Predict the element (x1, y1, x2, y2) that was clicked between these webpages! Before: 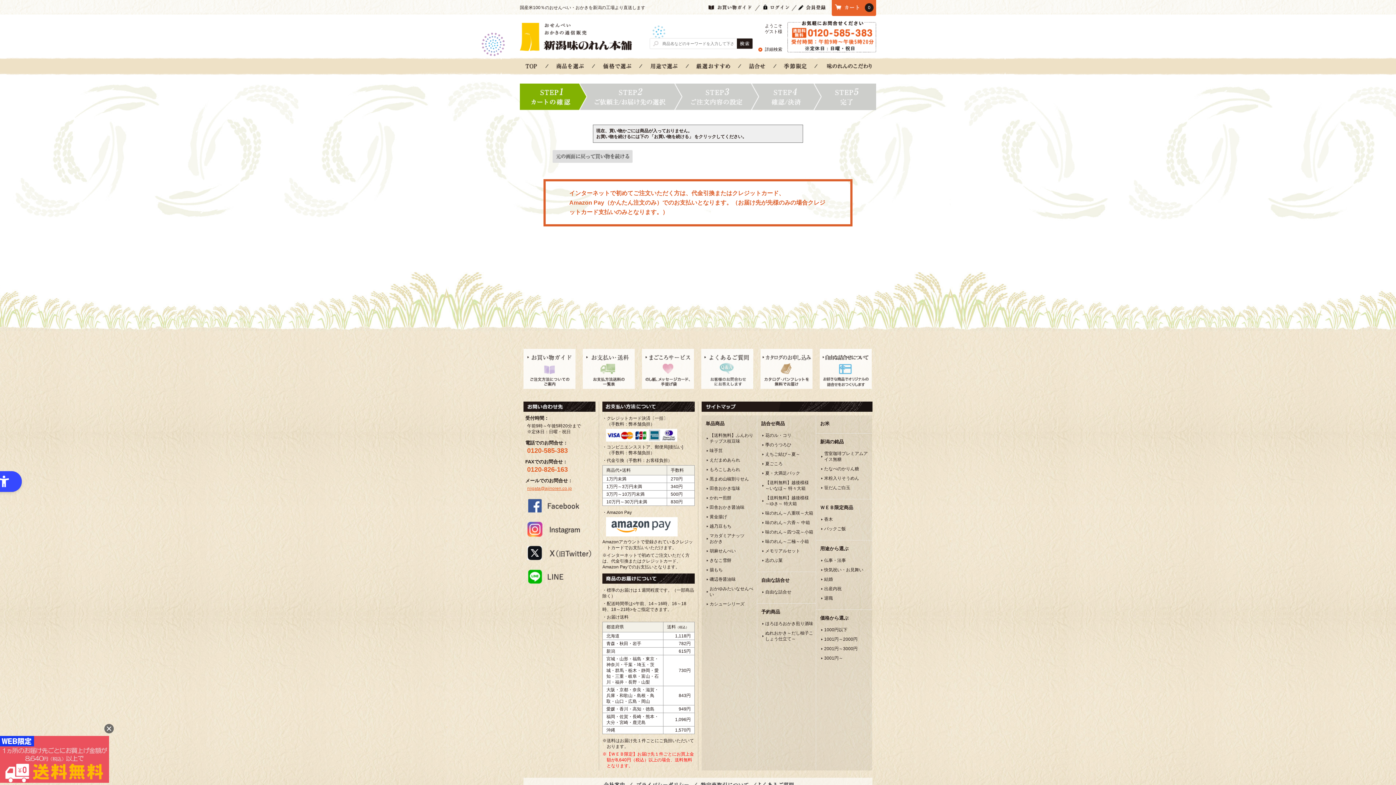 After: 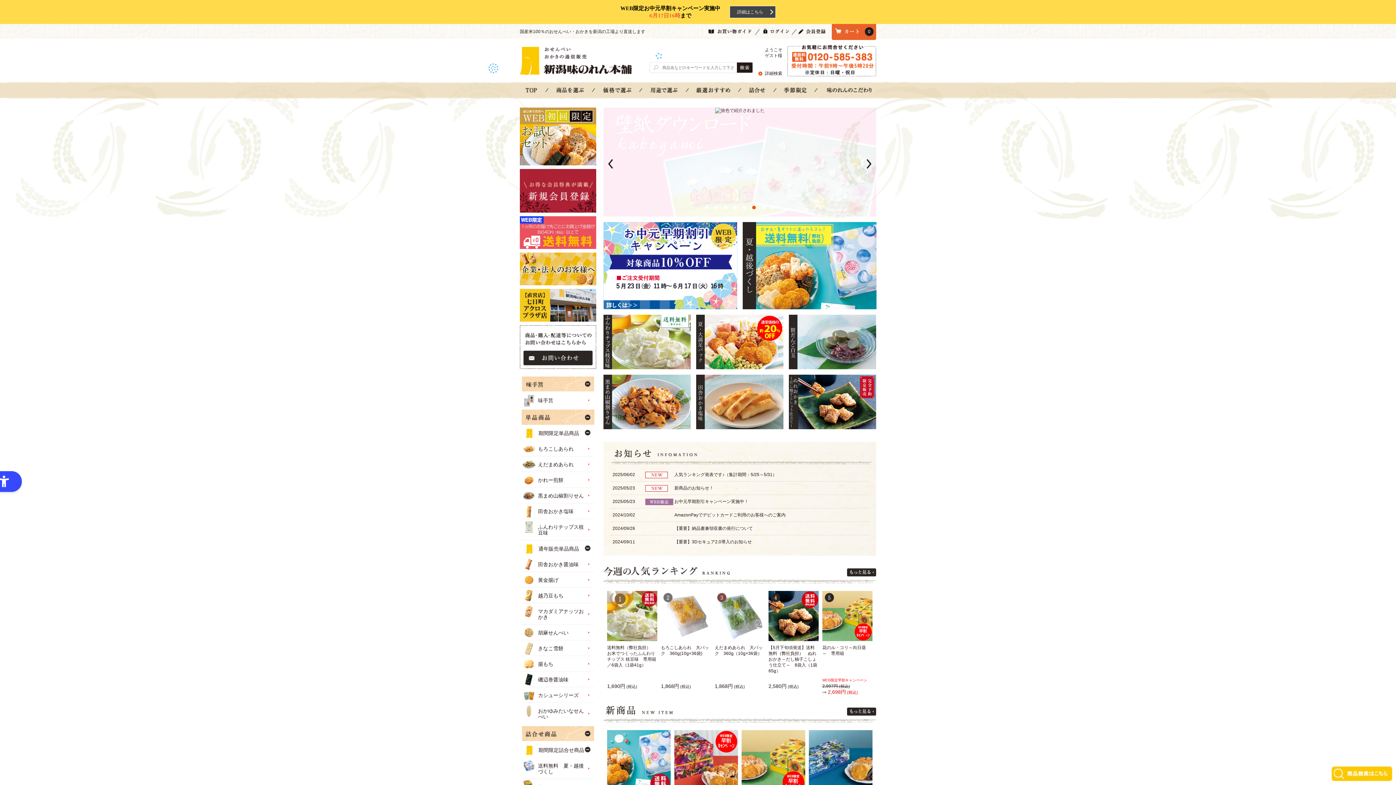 Action: bbox: (520, 22, 649, 50)